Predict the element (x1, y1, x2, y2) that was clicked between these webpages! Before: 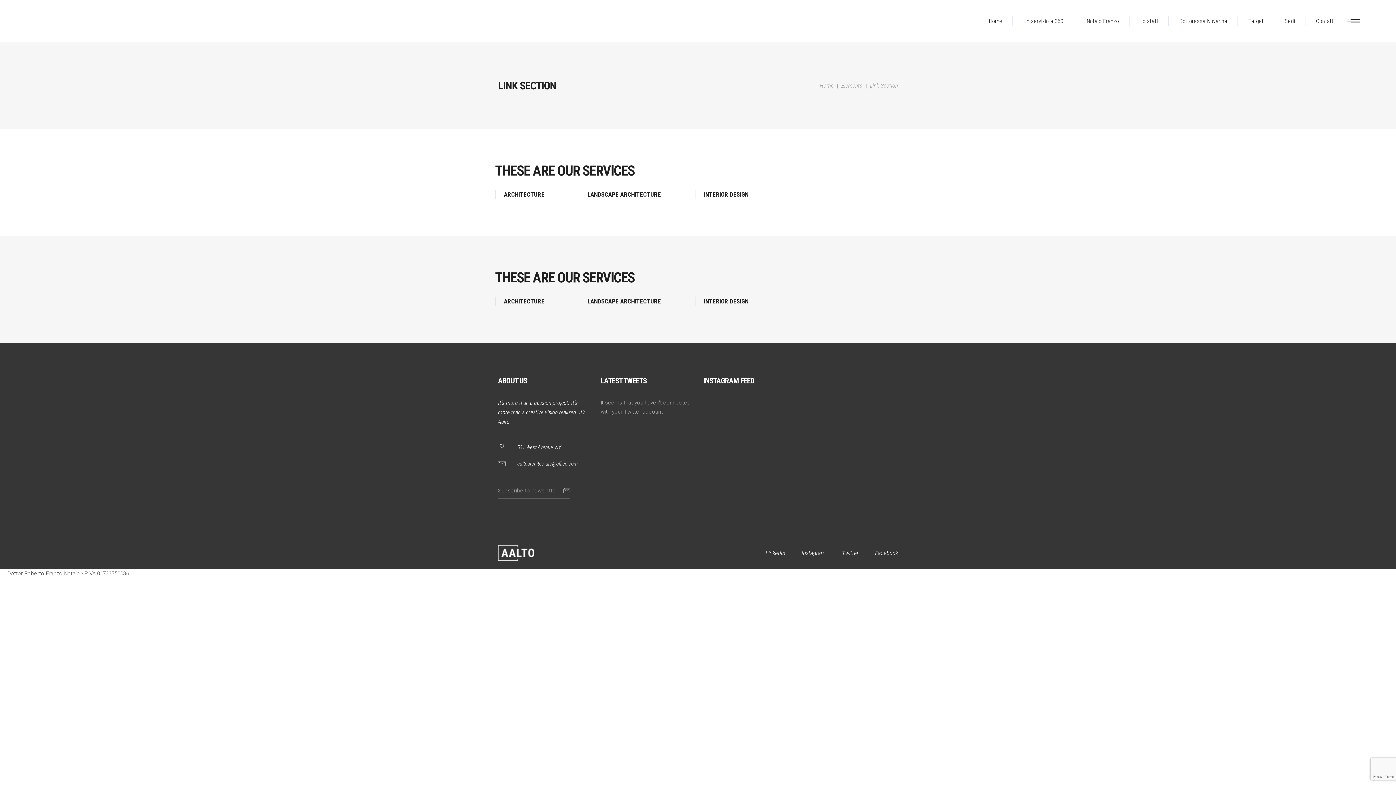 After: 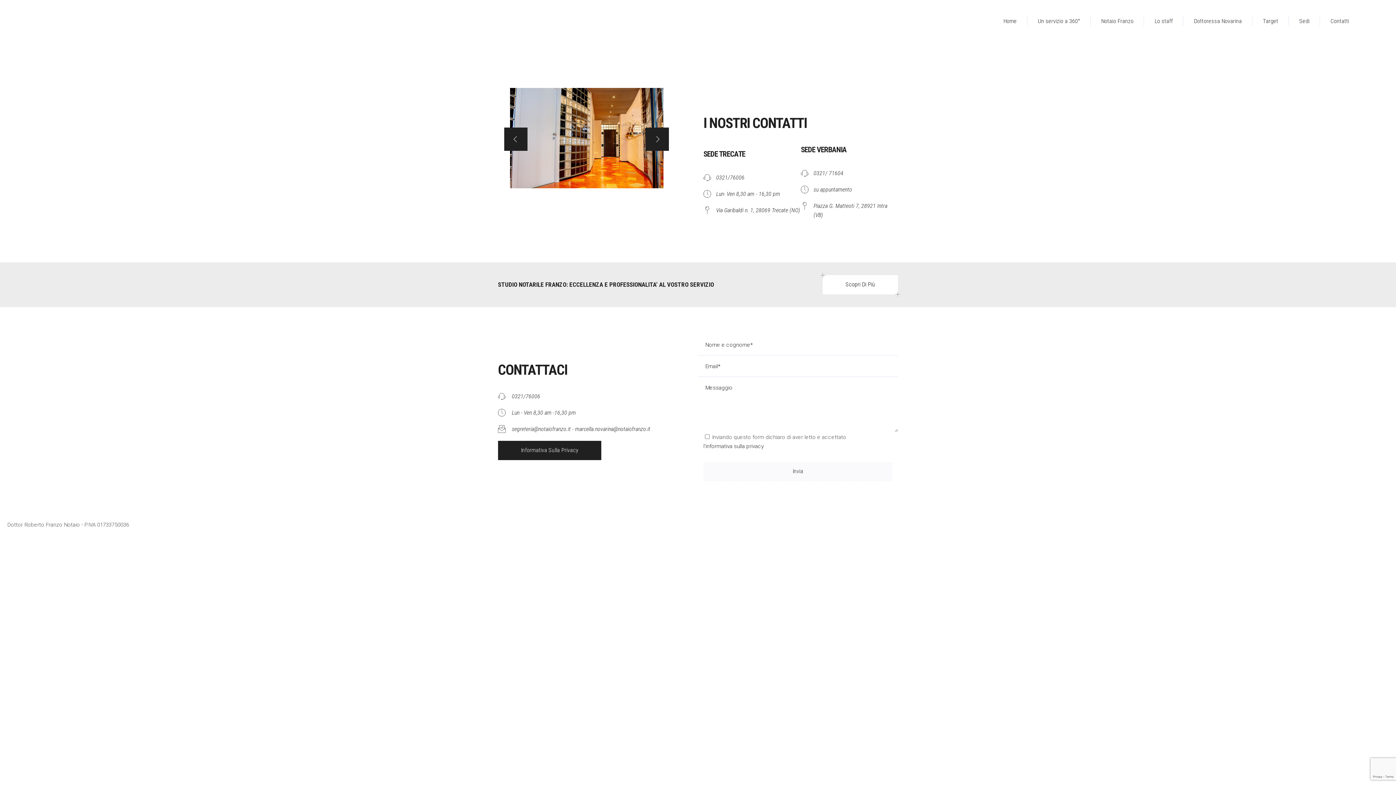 Action: label: Contatti bbox: (1305, 0, 1345, 42)